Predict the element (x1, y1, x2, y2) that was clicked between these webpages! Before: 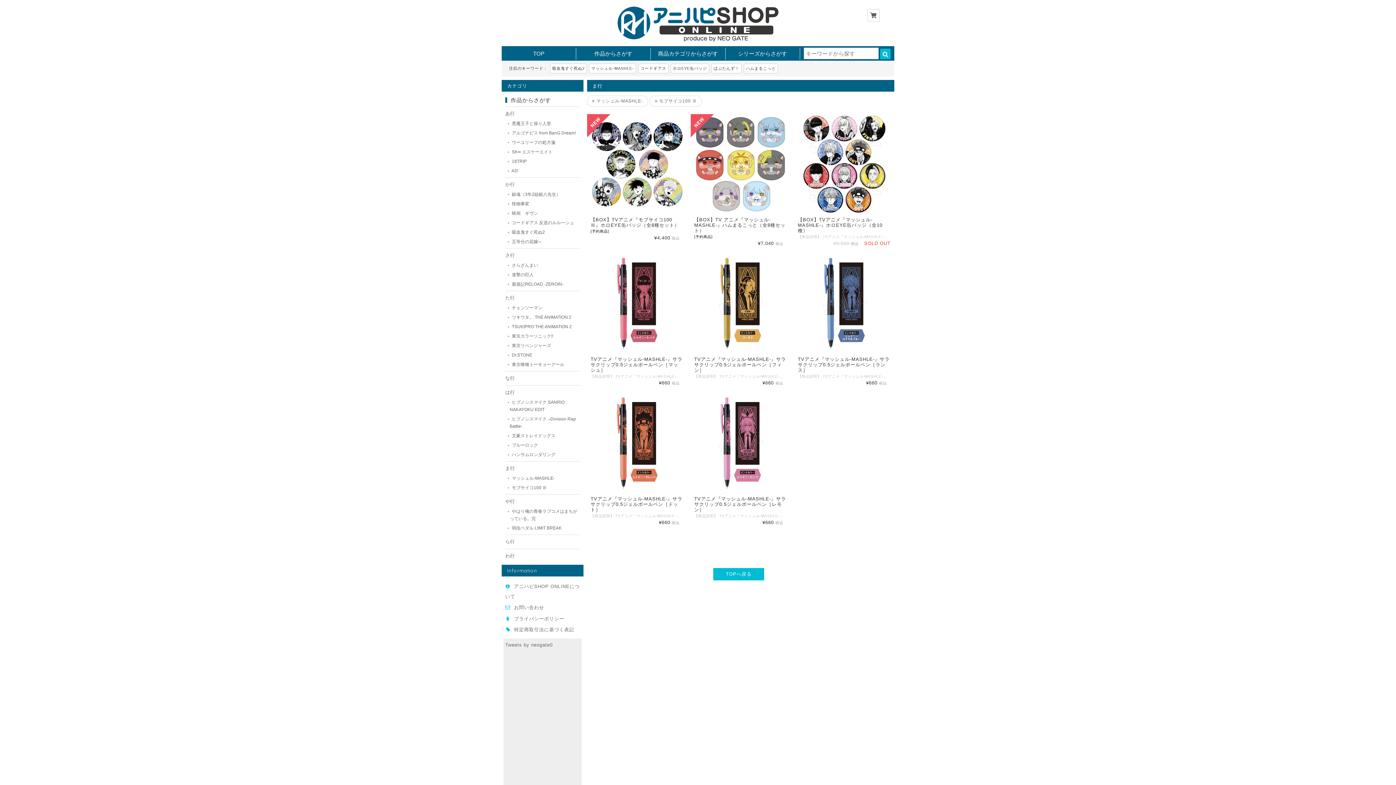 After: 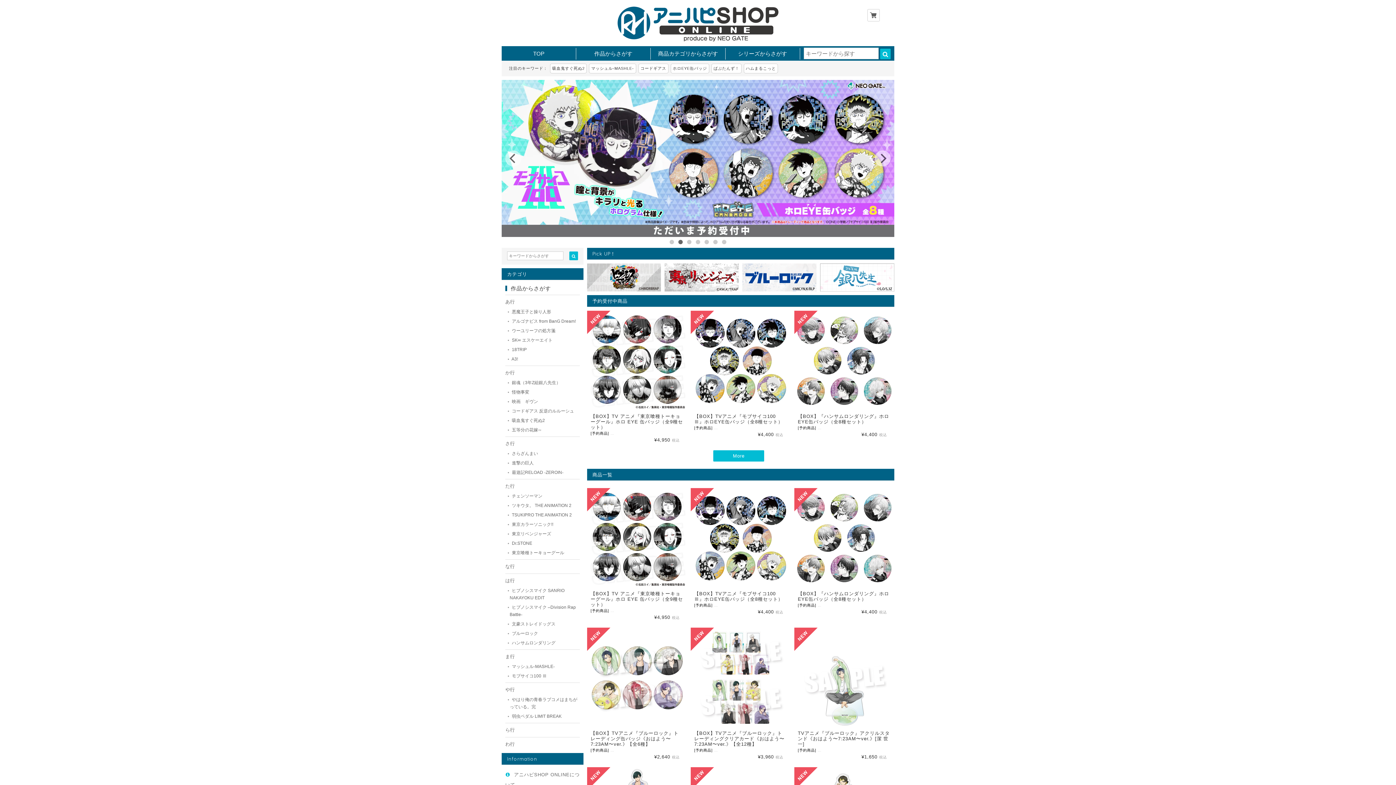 Action: label: TOP bbox: (501, 47, 576, 59)